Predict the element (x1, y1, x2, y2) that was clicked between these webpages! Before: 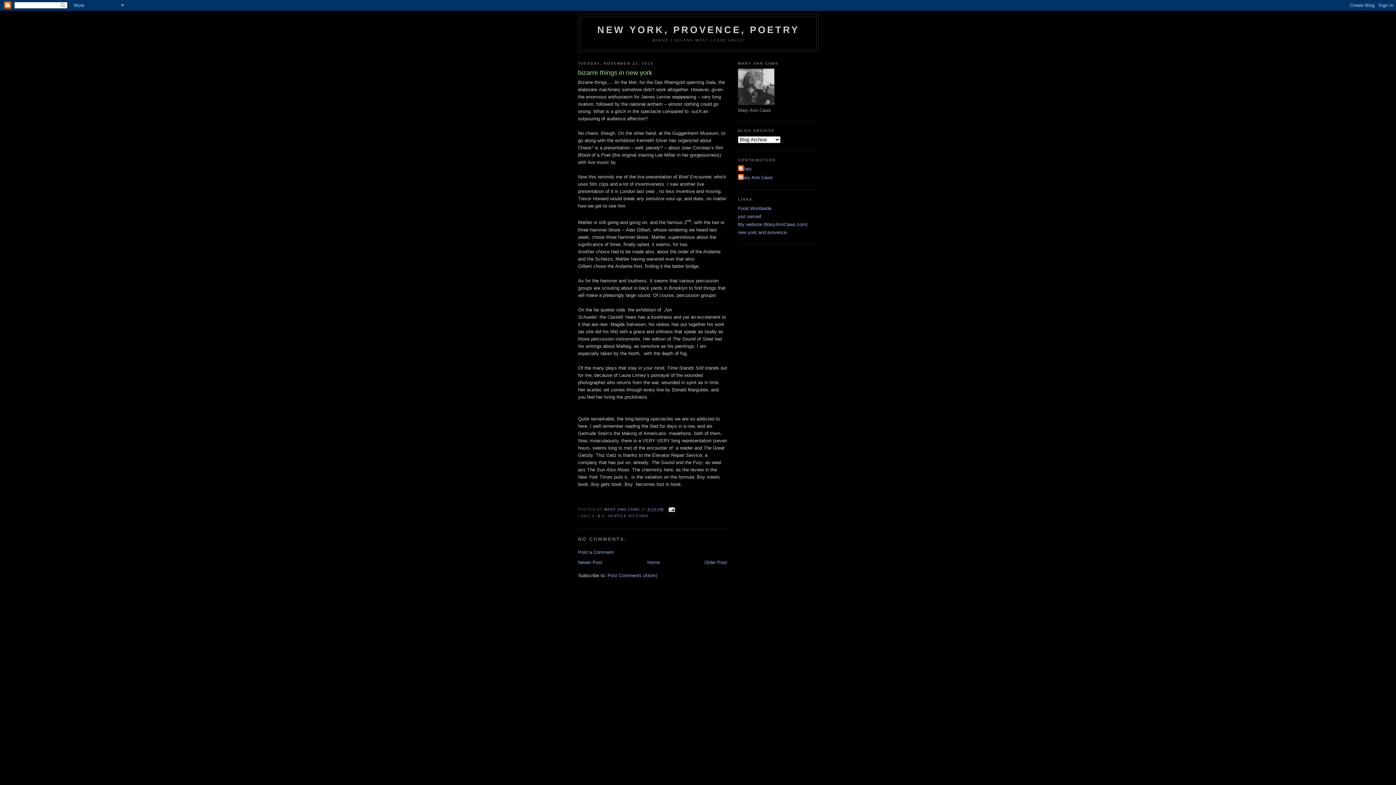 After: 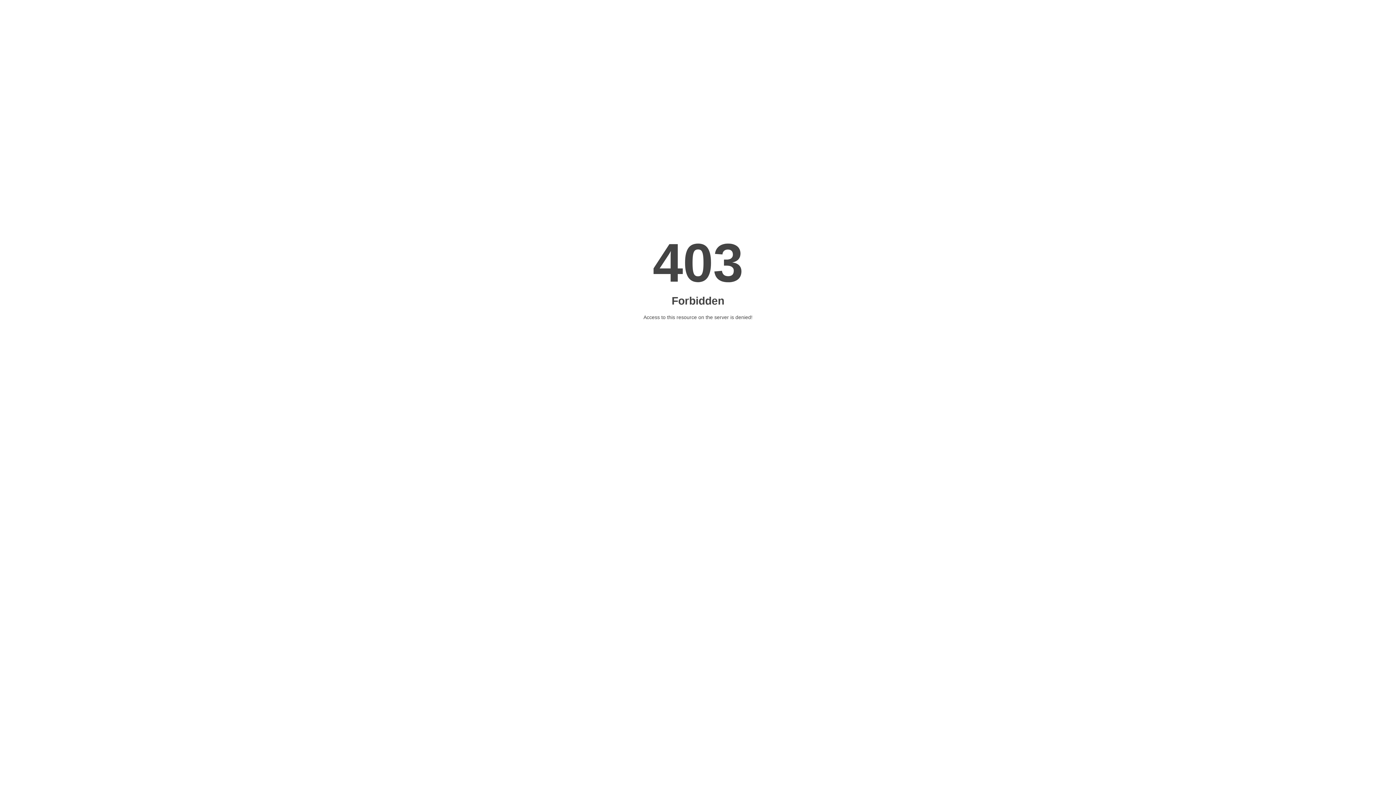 Action: bbox: (738, 100, 774, 106)